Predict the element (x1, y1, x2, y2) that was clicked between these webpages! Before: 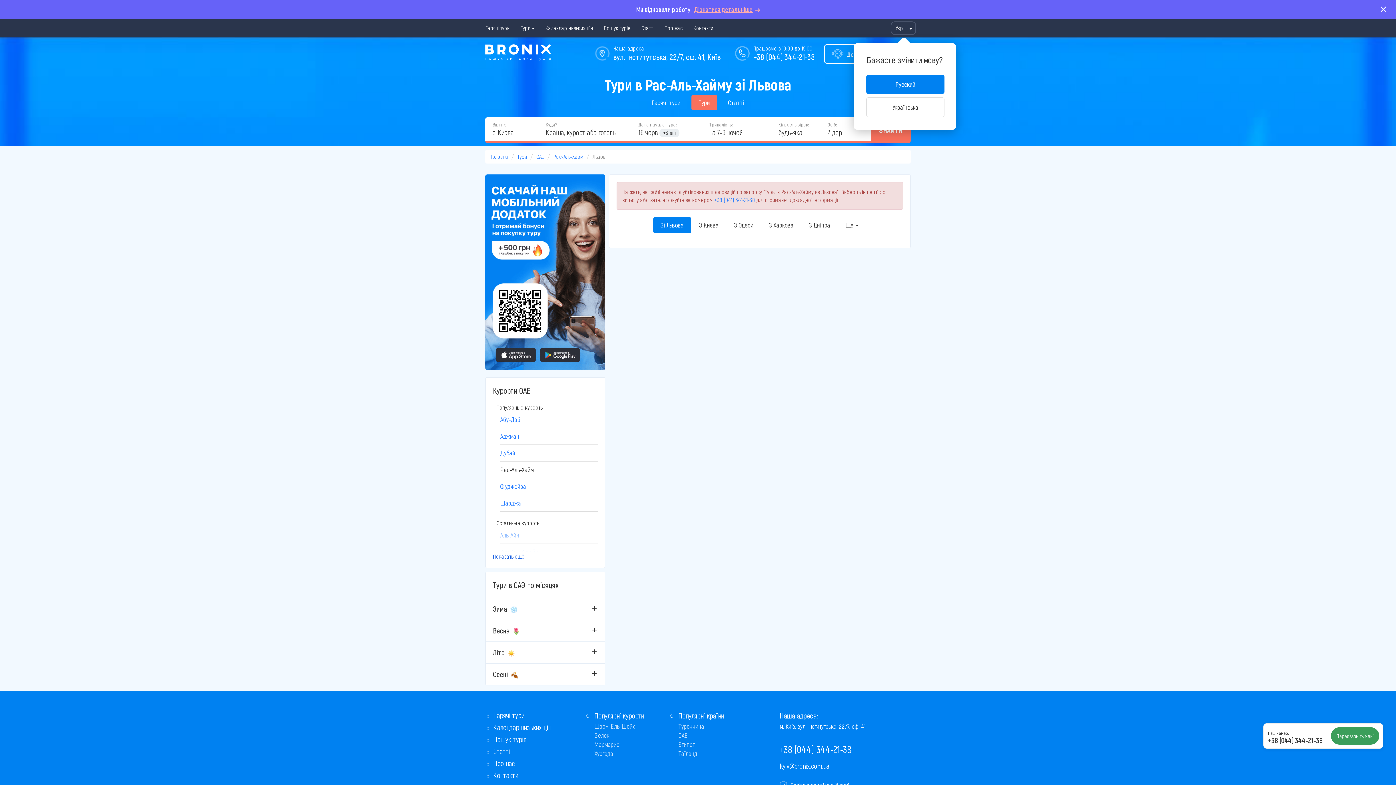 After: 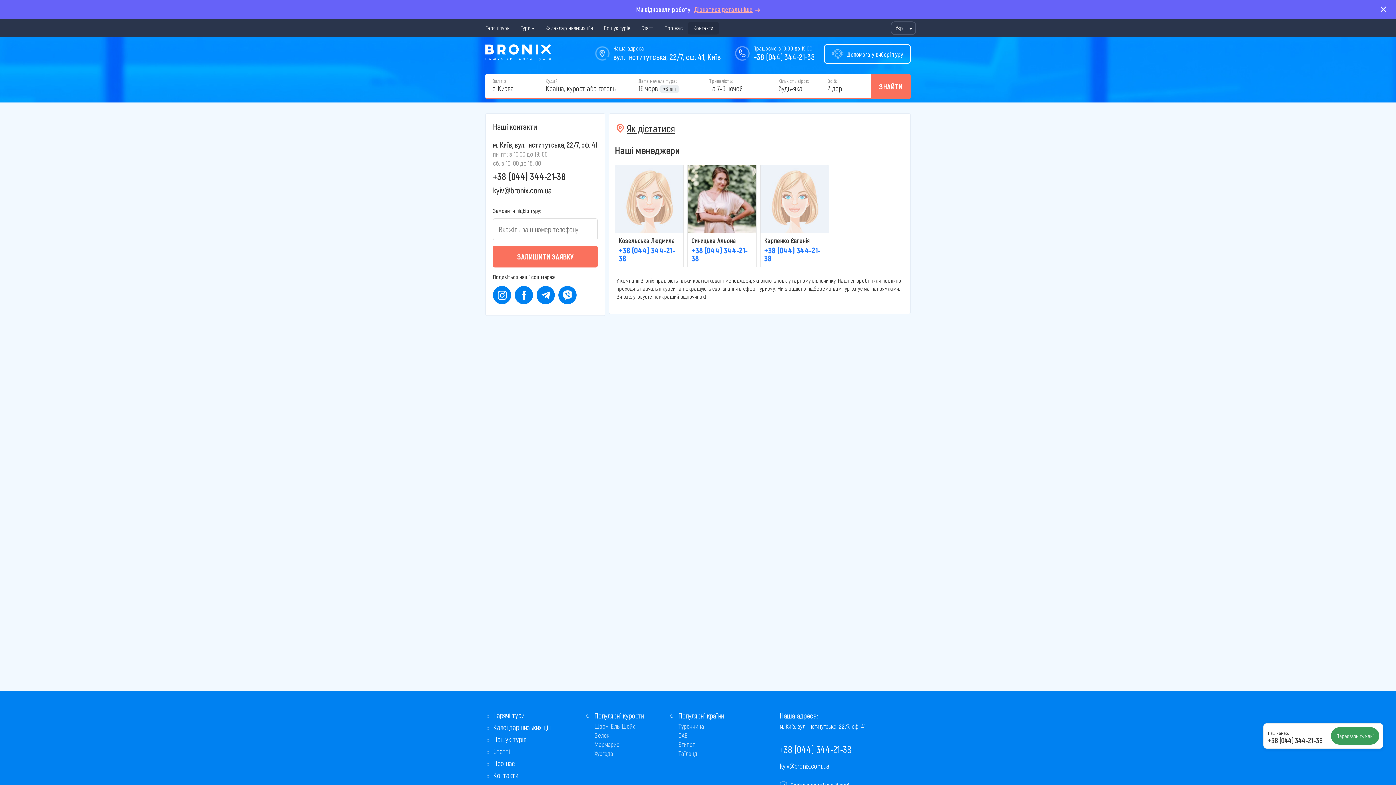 Action: label: Наша адреса
вул. Інститутська, 22/7, оф. 41, Київ bbox: (595, 44, 720, 61)